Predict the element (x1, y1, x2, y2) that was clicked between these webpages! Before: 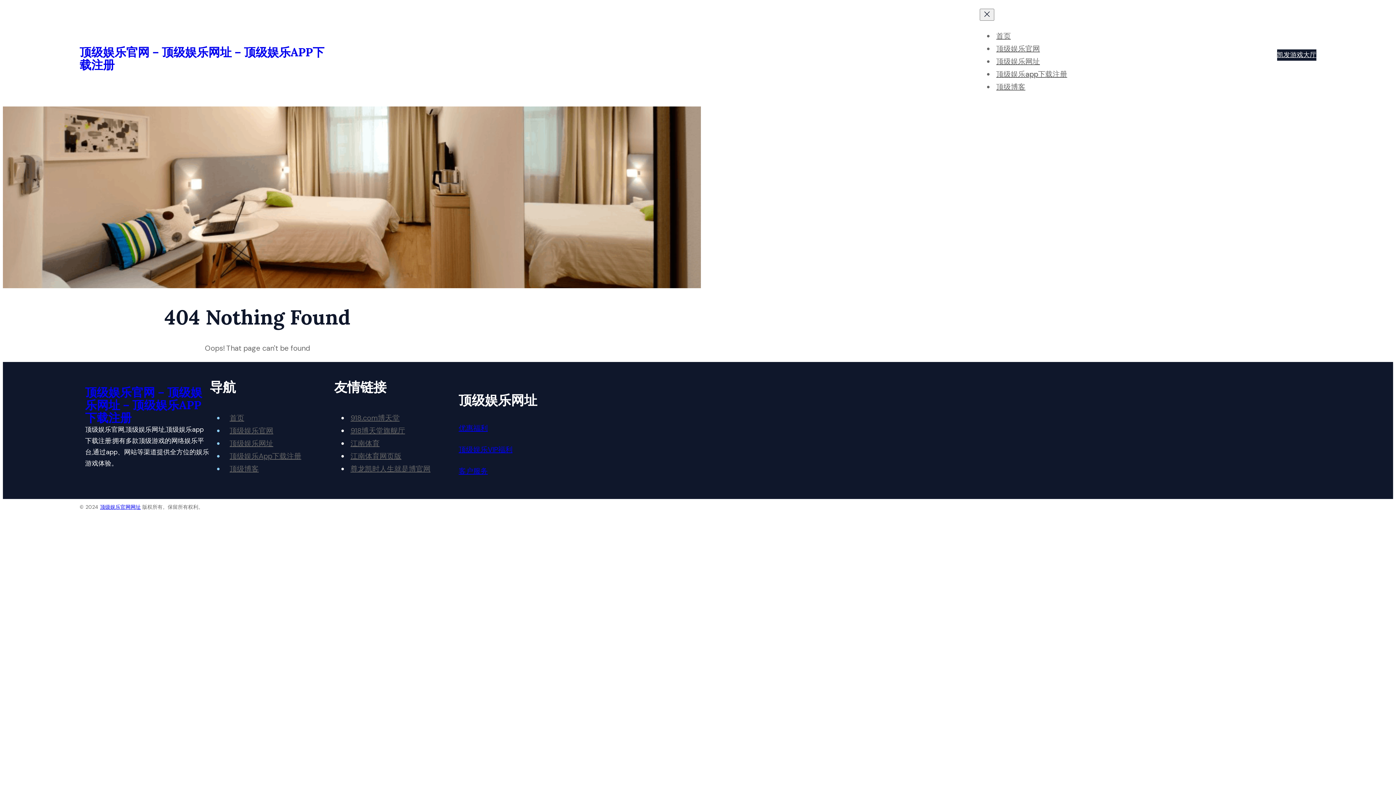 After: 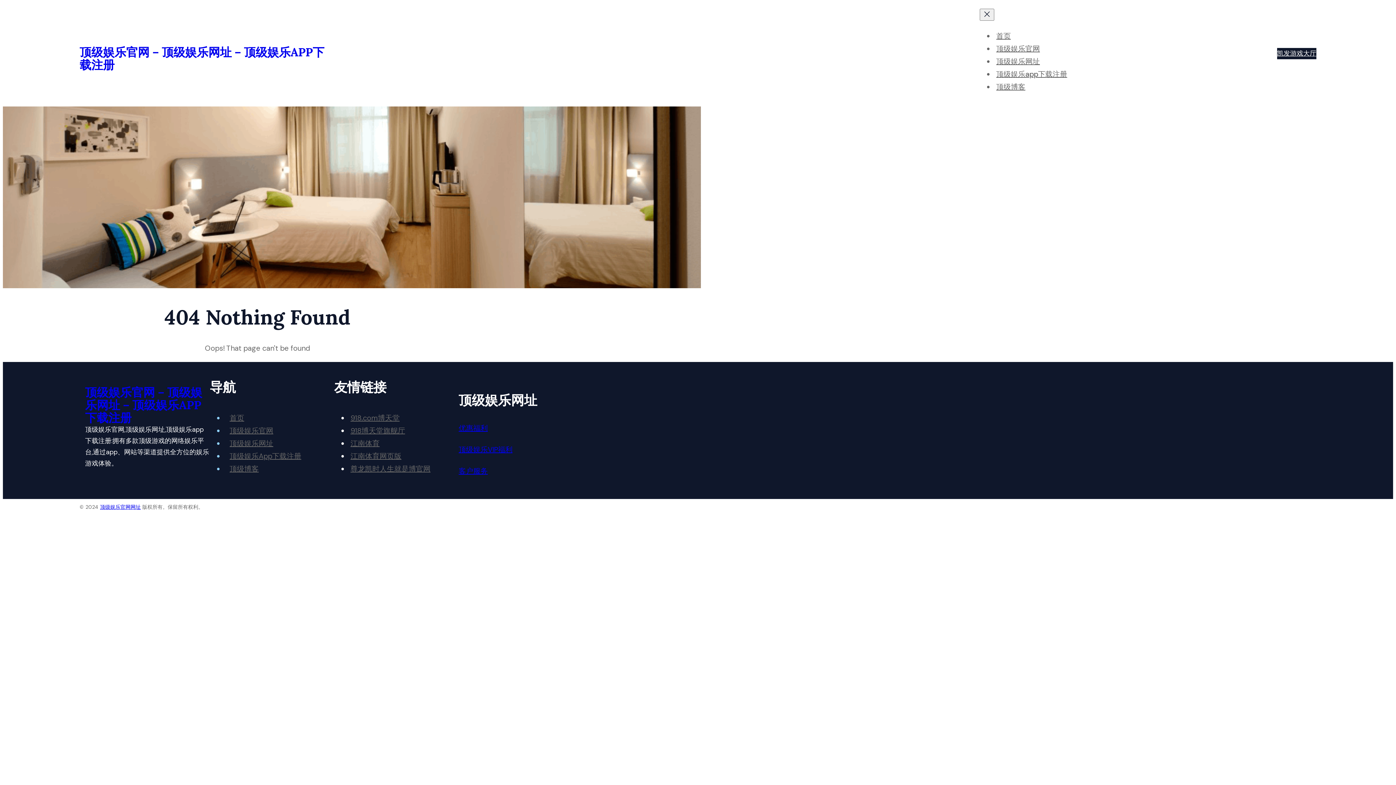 Action: bbox: (1277, 49, 1316, 60) label: 凯发游戏大厅